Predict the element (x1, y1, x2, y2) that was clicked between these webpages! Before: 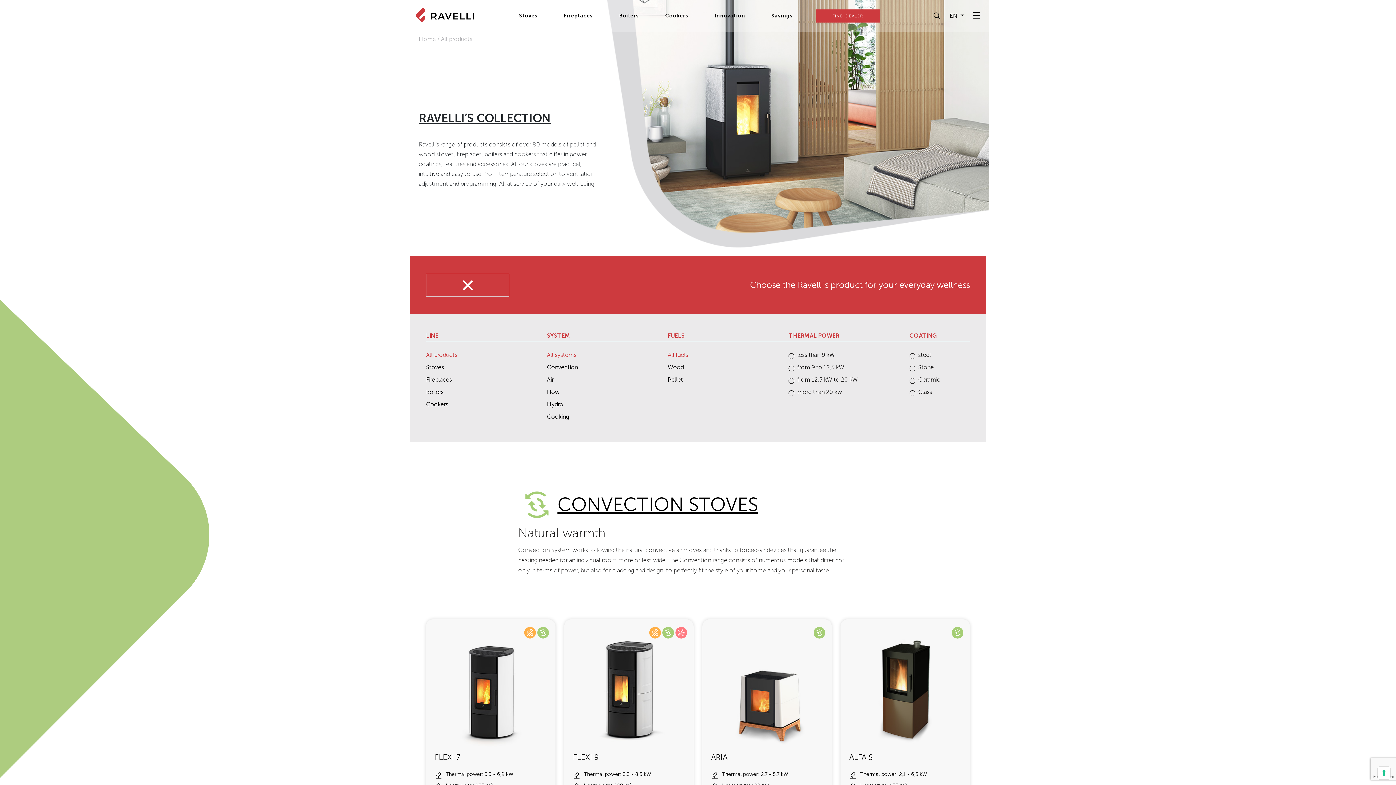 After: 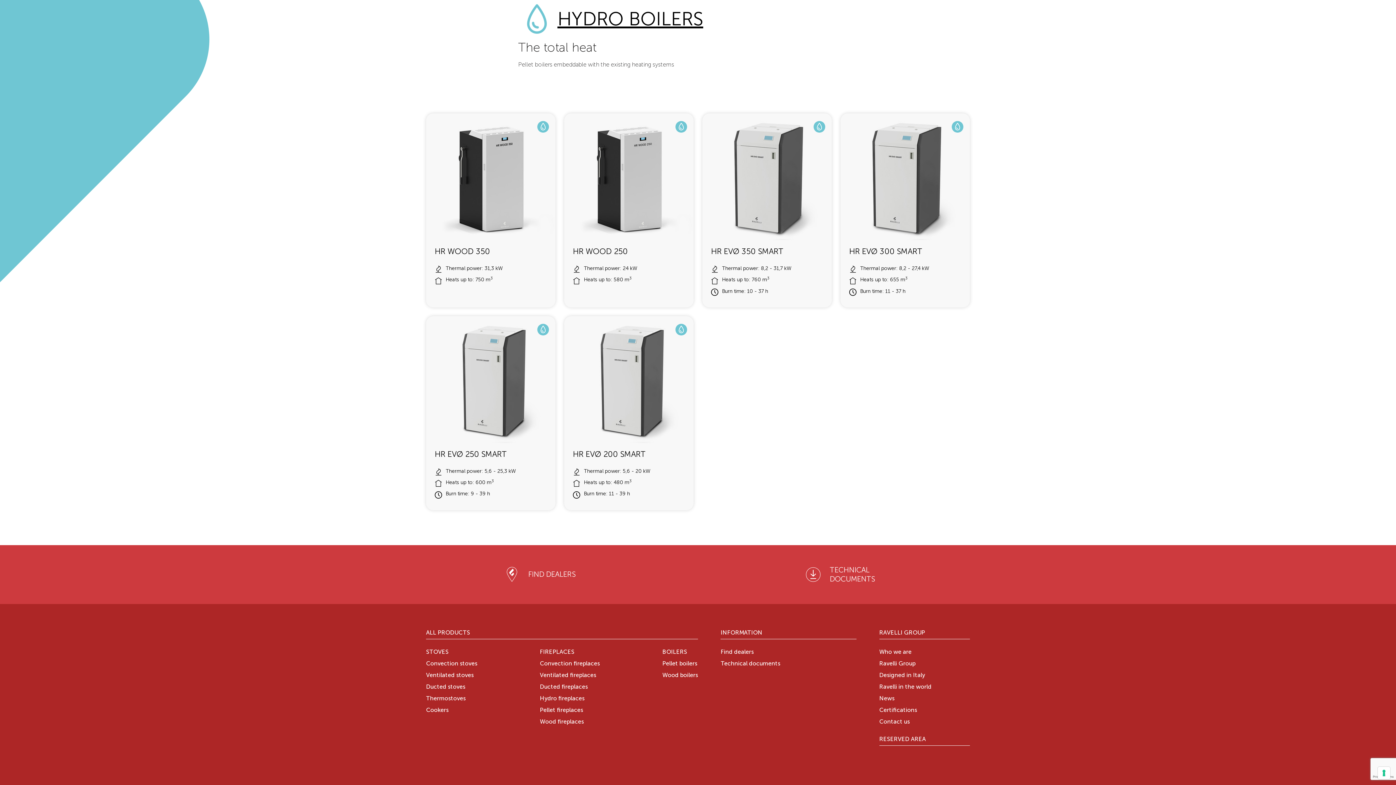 Action: bbox: (426, 388, 443, 395) label: Boilers